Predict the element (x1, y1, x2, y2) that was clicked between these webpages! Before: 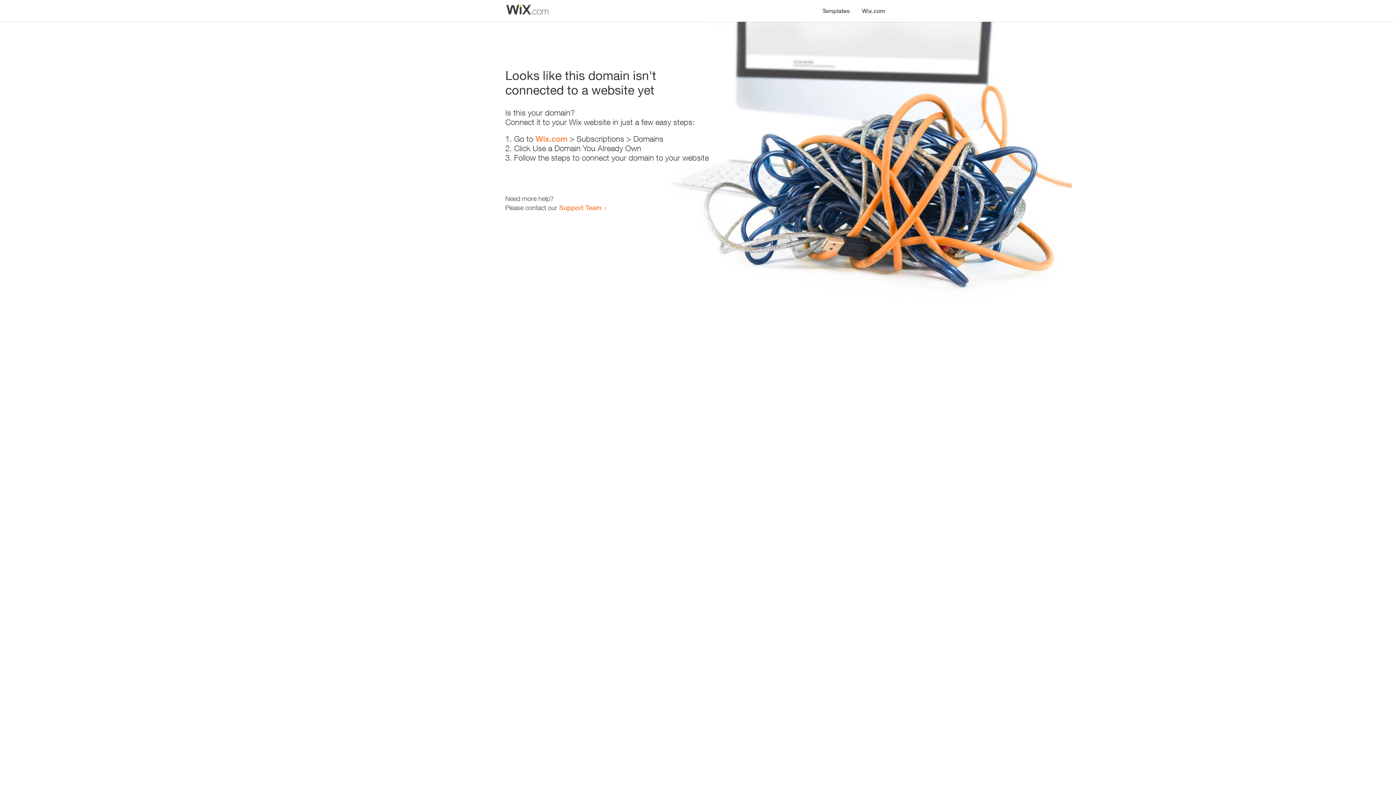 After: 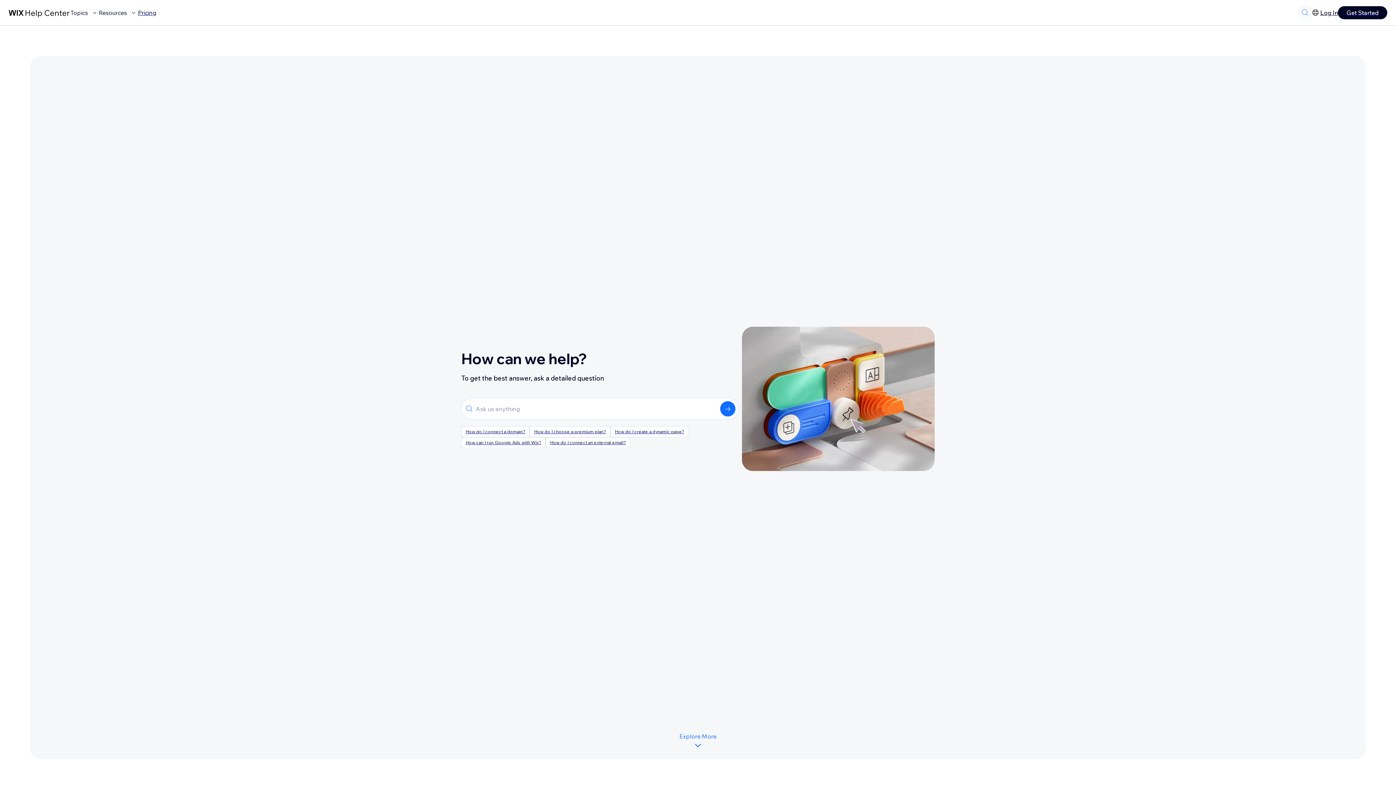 Action: label: Support Team bbox: (559, 203, 601, 211)